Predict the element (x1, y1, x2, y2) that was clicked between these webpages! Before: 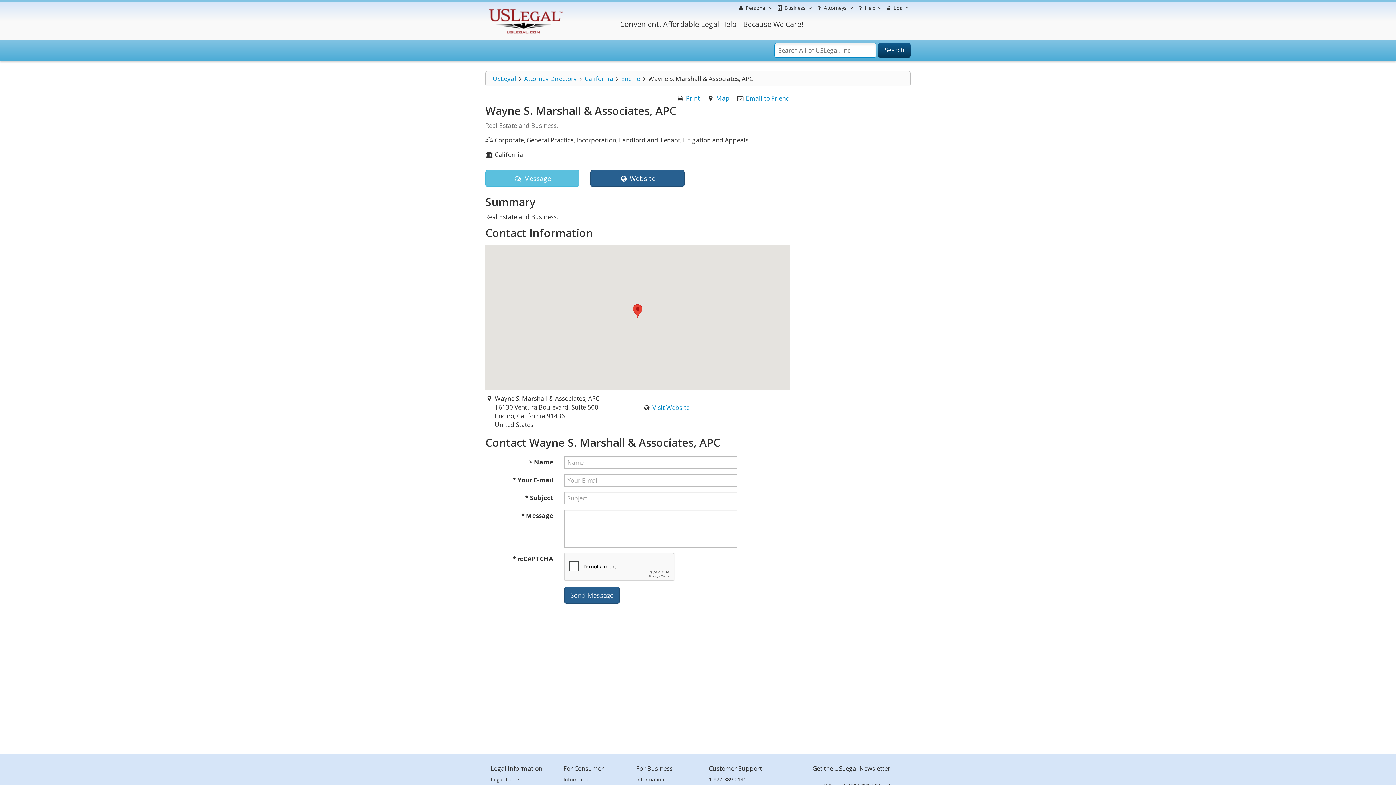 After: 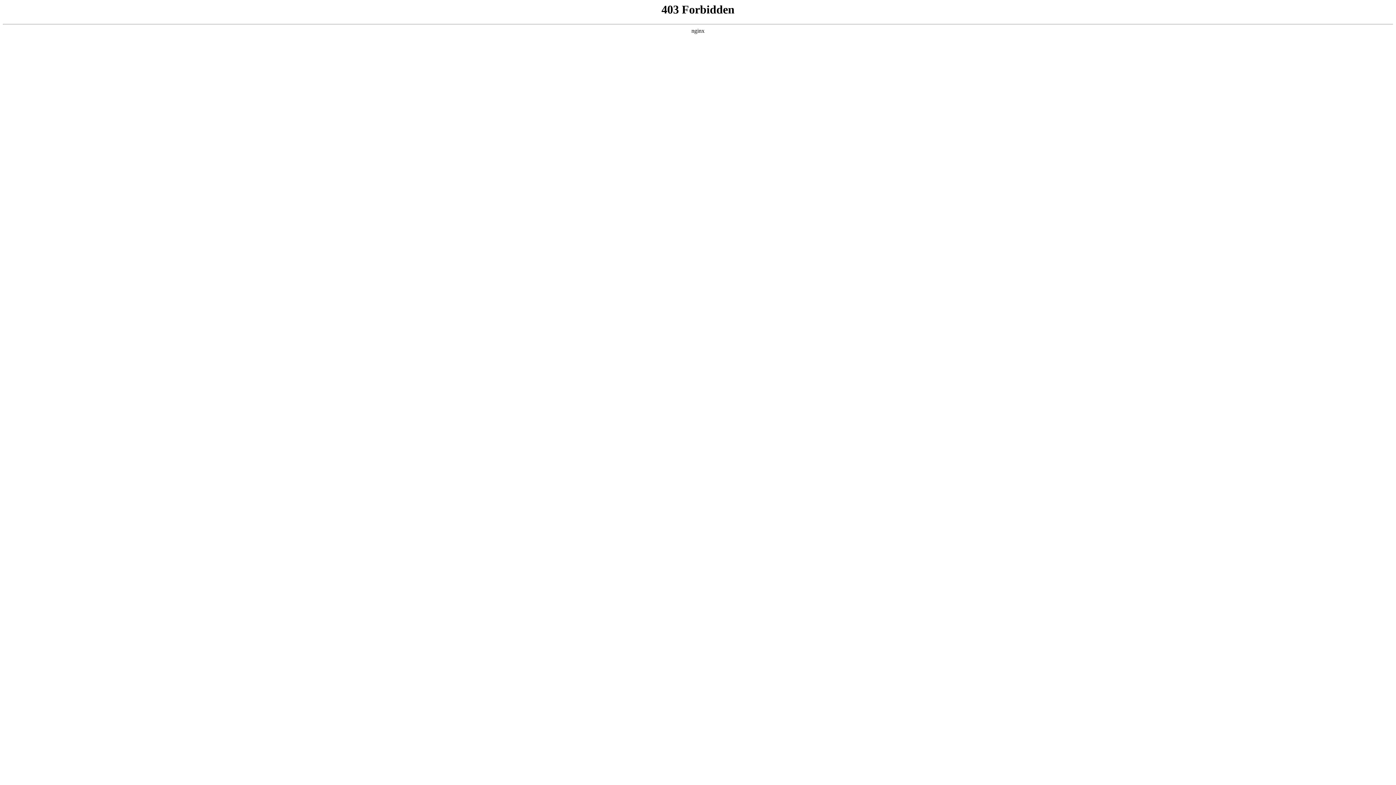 Action: label: Legal Topics bbox: (490, 776, 520, 783)